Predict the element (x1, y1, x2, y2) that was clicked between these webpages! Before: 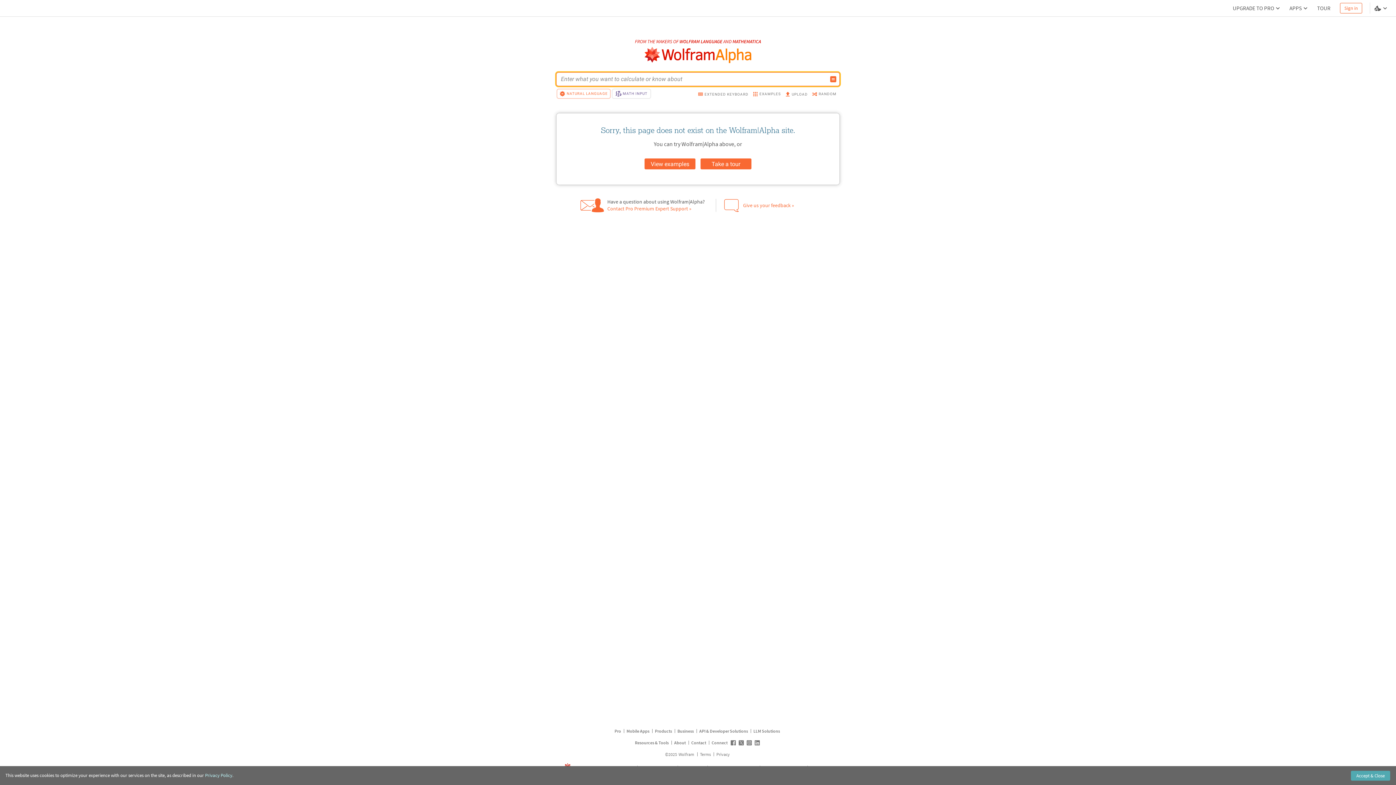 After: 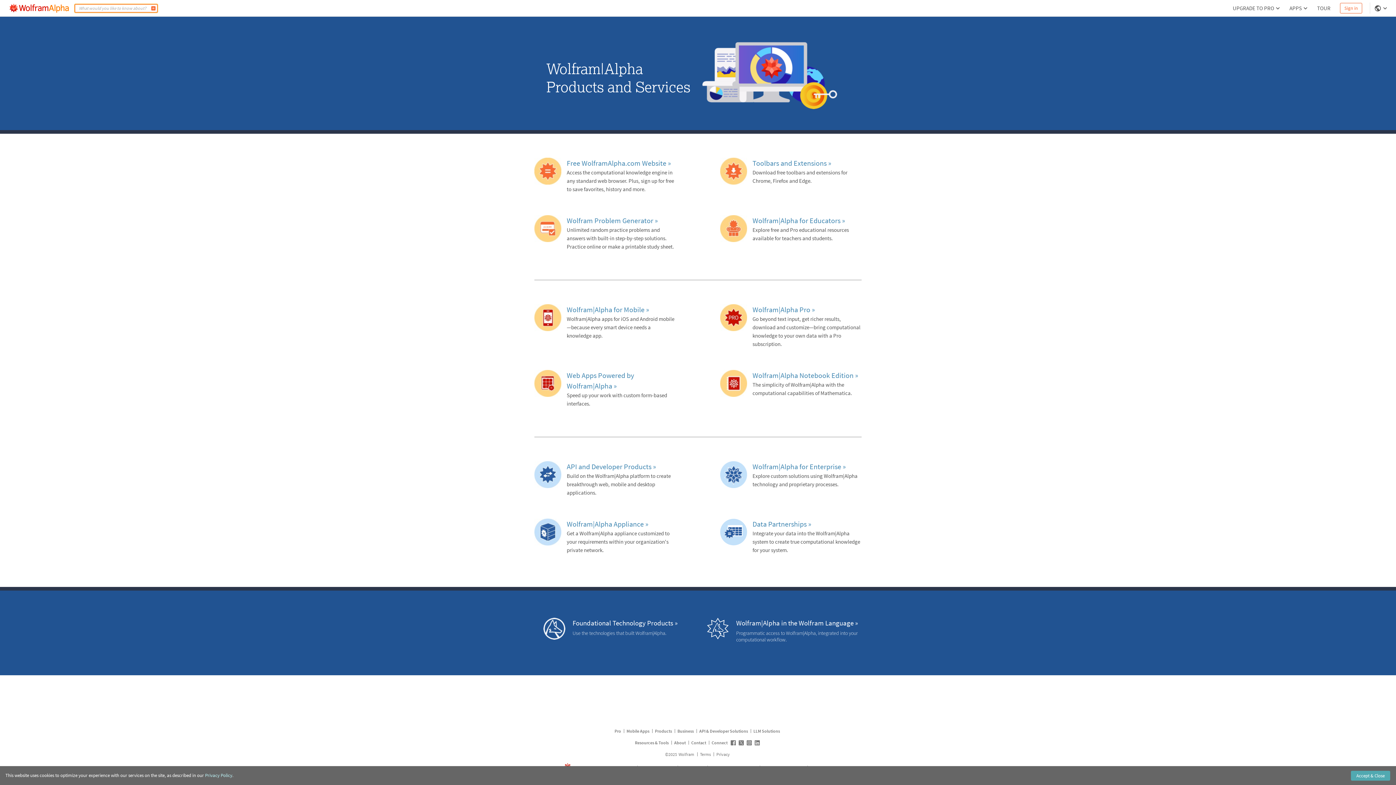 Action: label: Products bbox: (654, 727, 673, 735)